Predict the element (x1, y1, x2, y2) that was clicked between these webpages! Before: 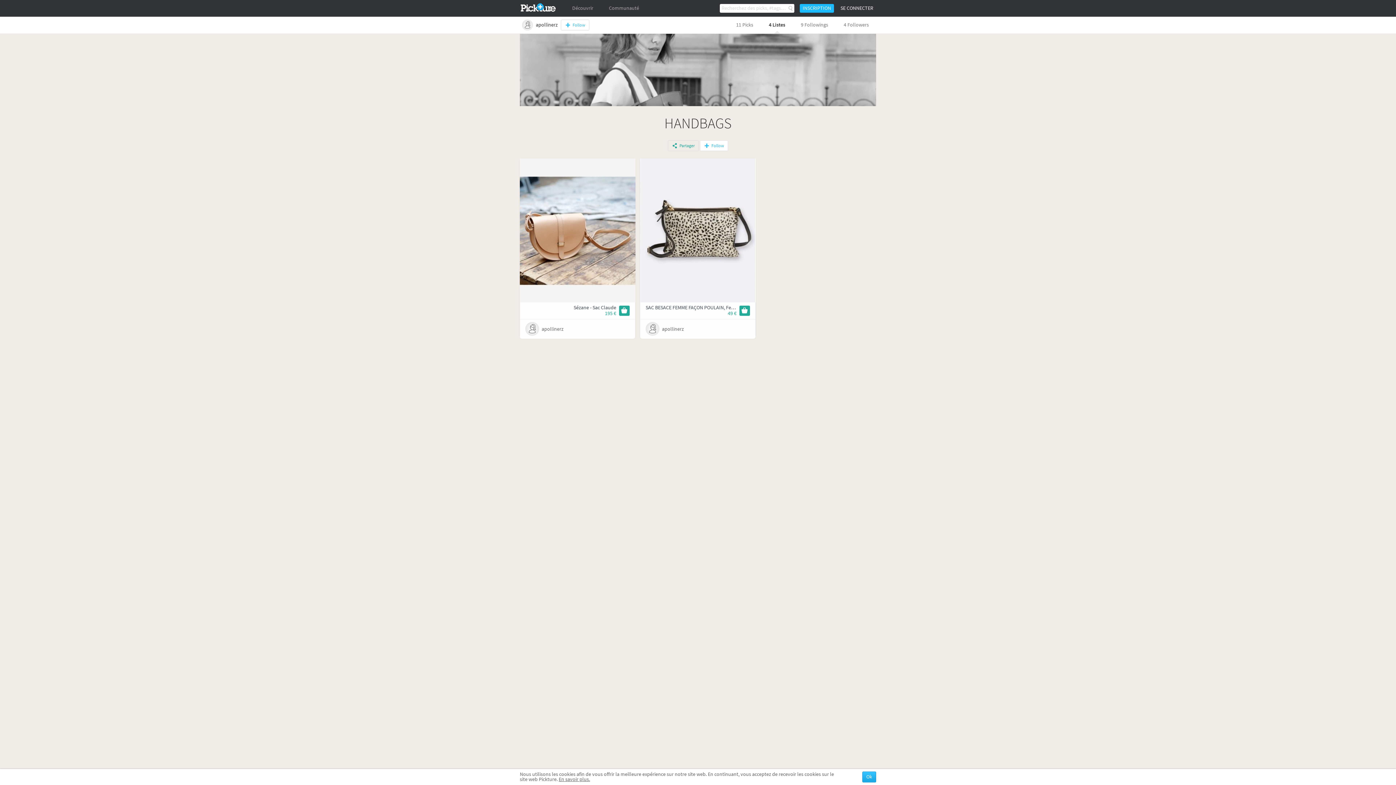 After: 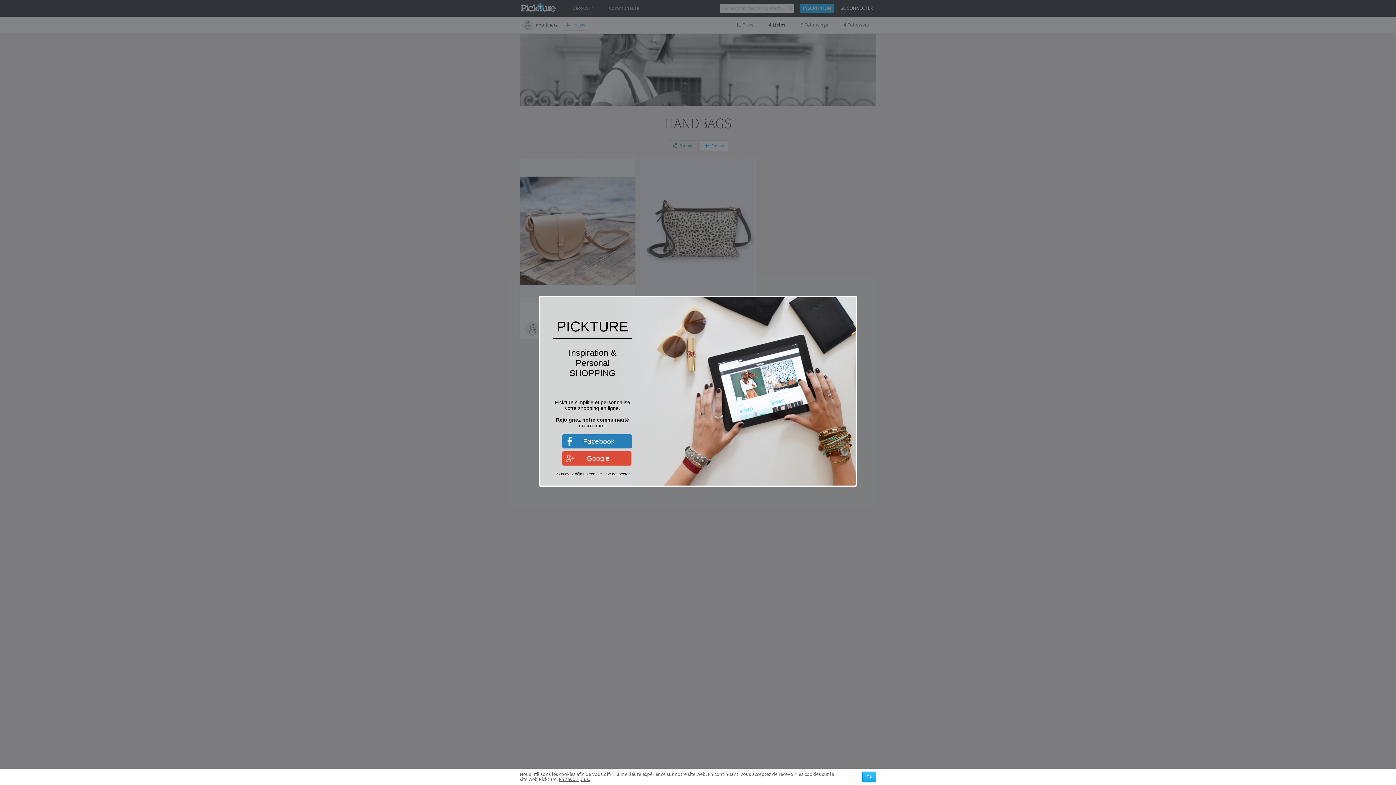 Action: bbox: (619, 305, 629, 316)